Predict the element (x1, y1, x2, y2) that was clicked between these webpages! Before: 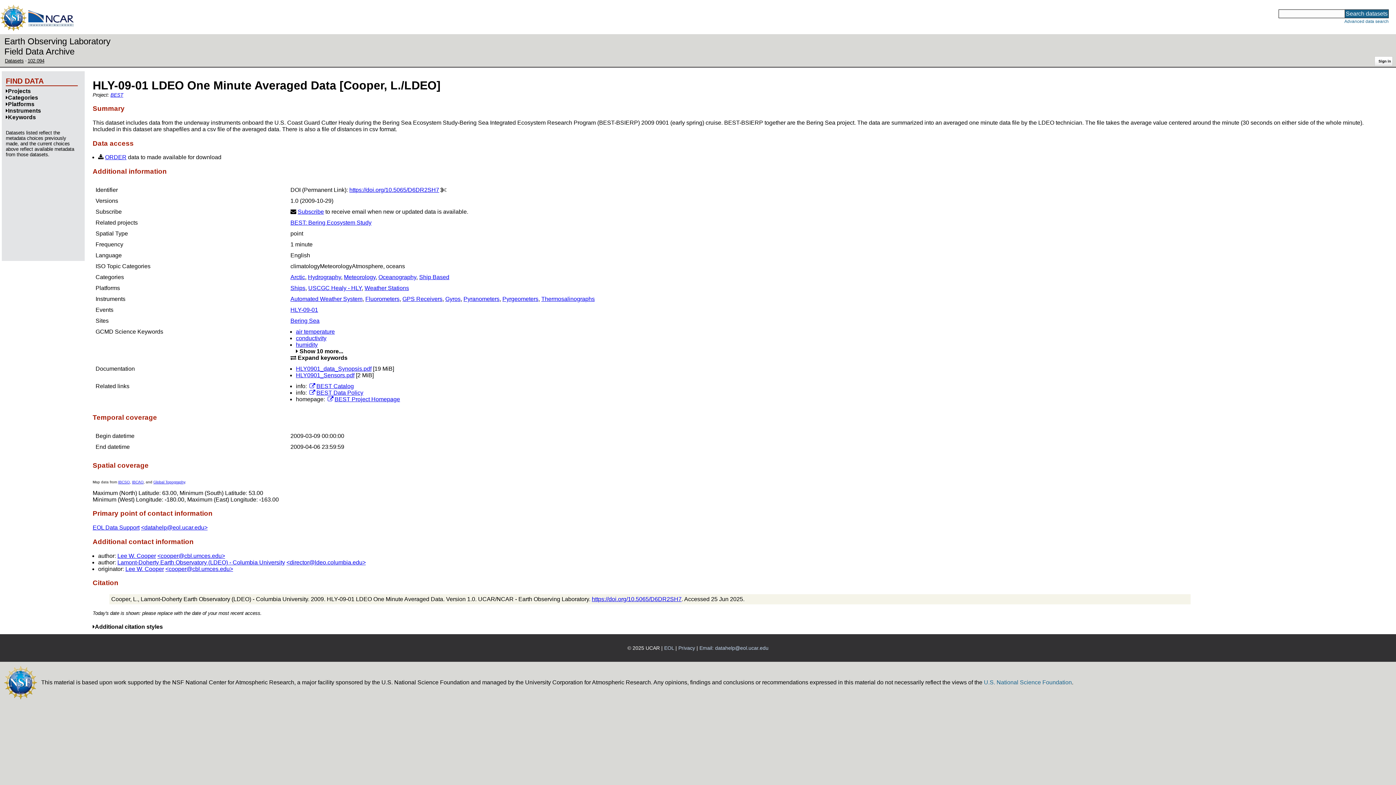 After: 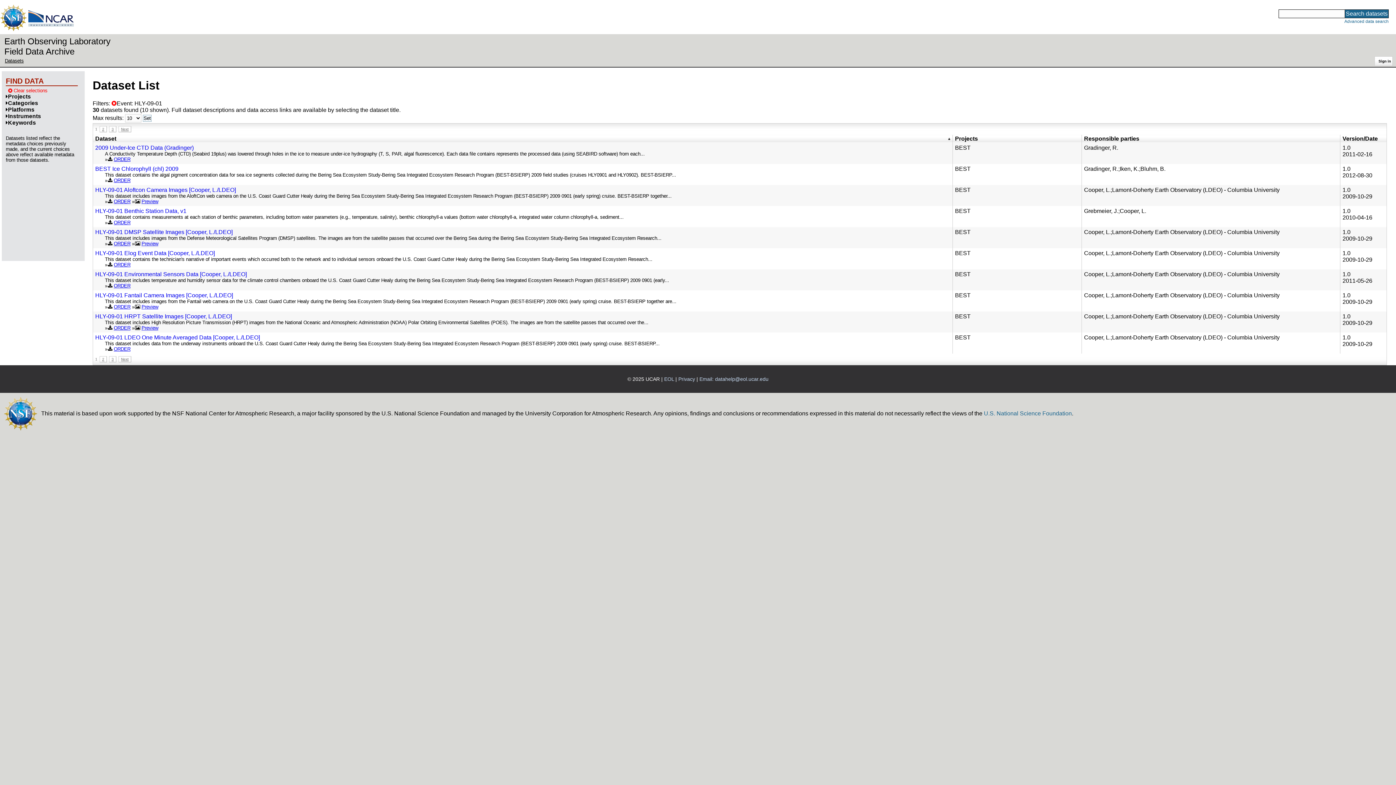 Action: label: HLY-09-01 bbox: (290, 306, 318, 313)